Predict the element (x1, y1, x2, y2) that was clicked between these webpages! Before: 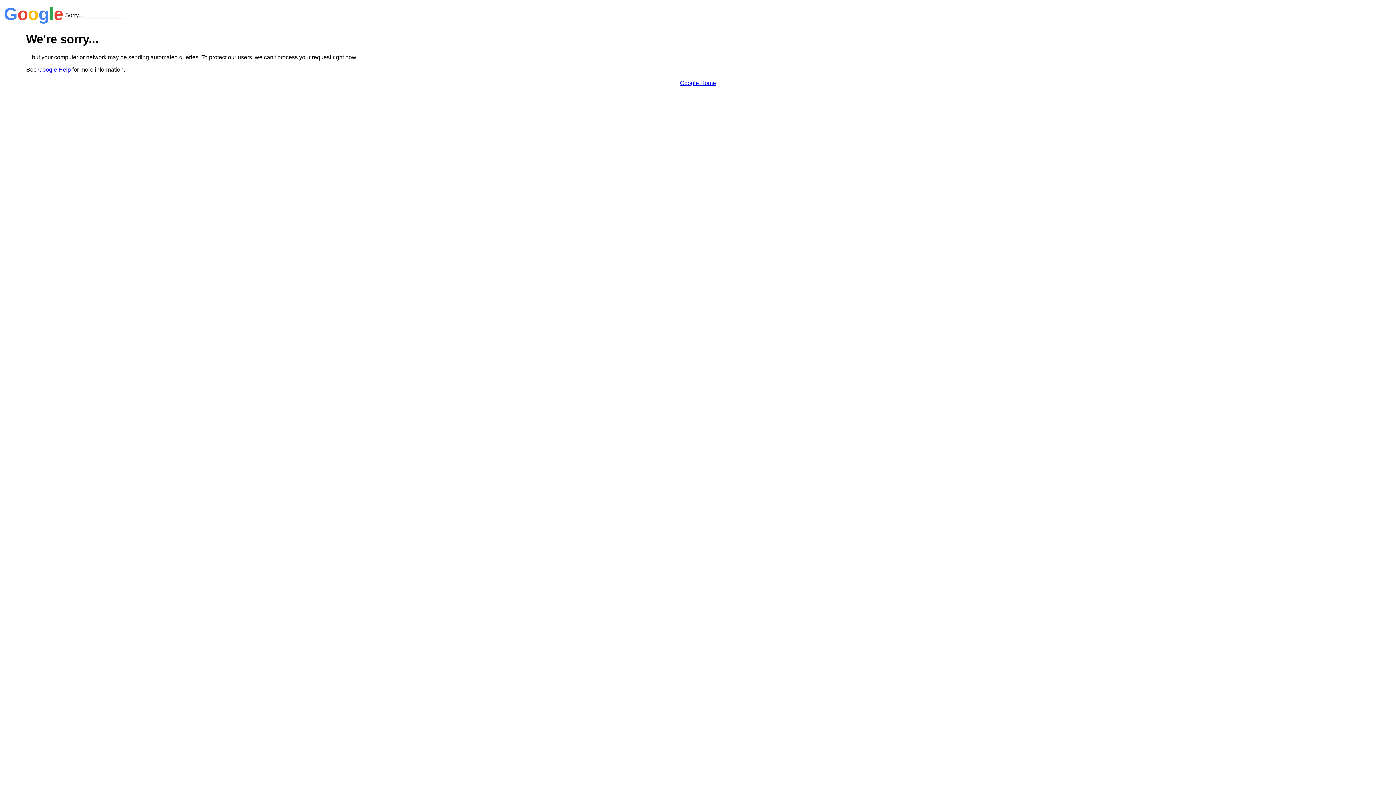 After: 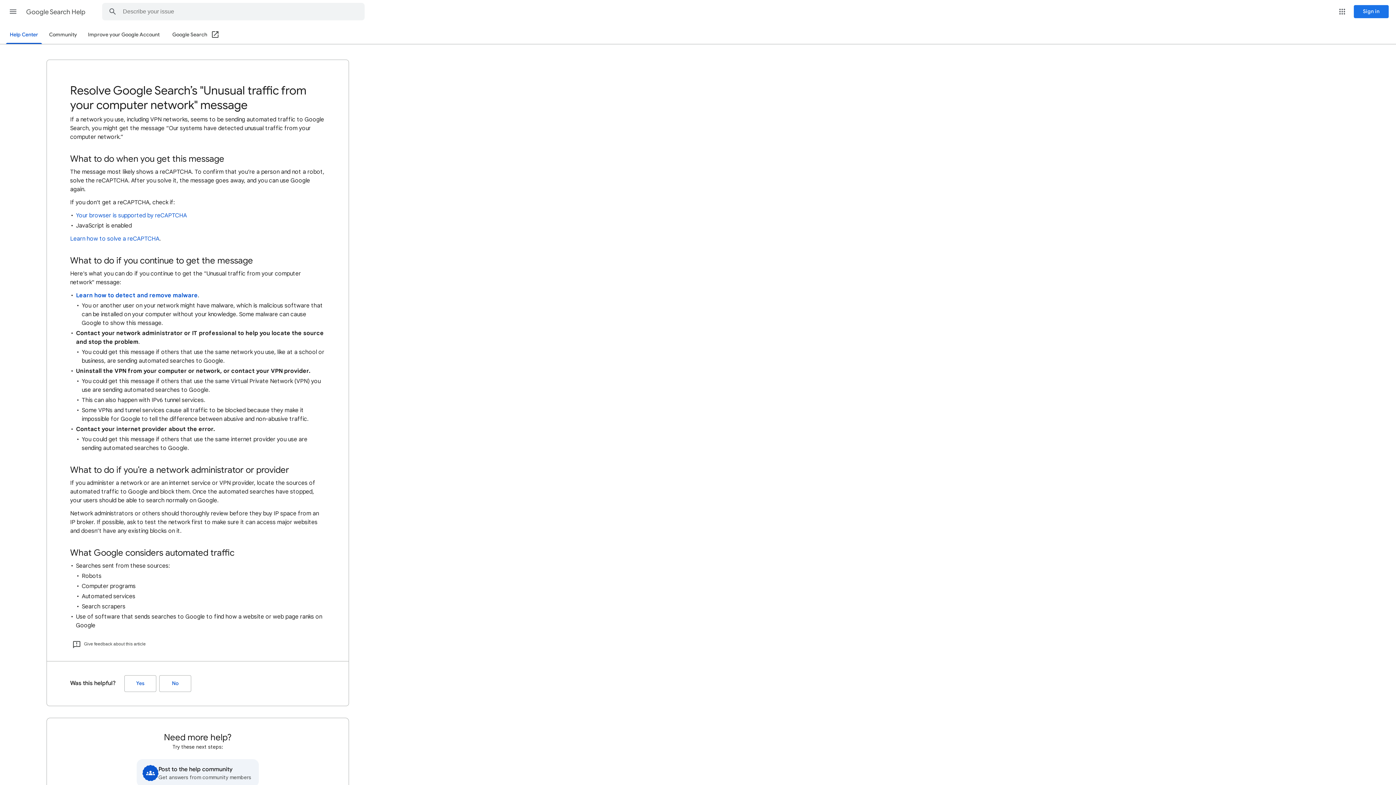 Action: label: Google Help bbox: (38, 66, 70, 72)